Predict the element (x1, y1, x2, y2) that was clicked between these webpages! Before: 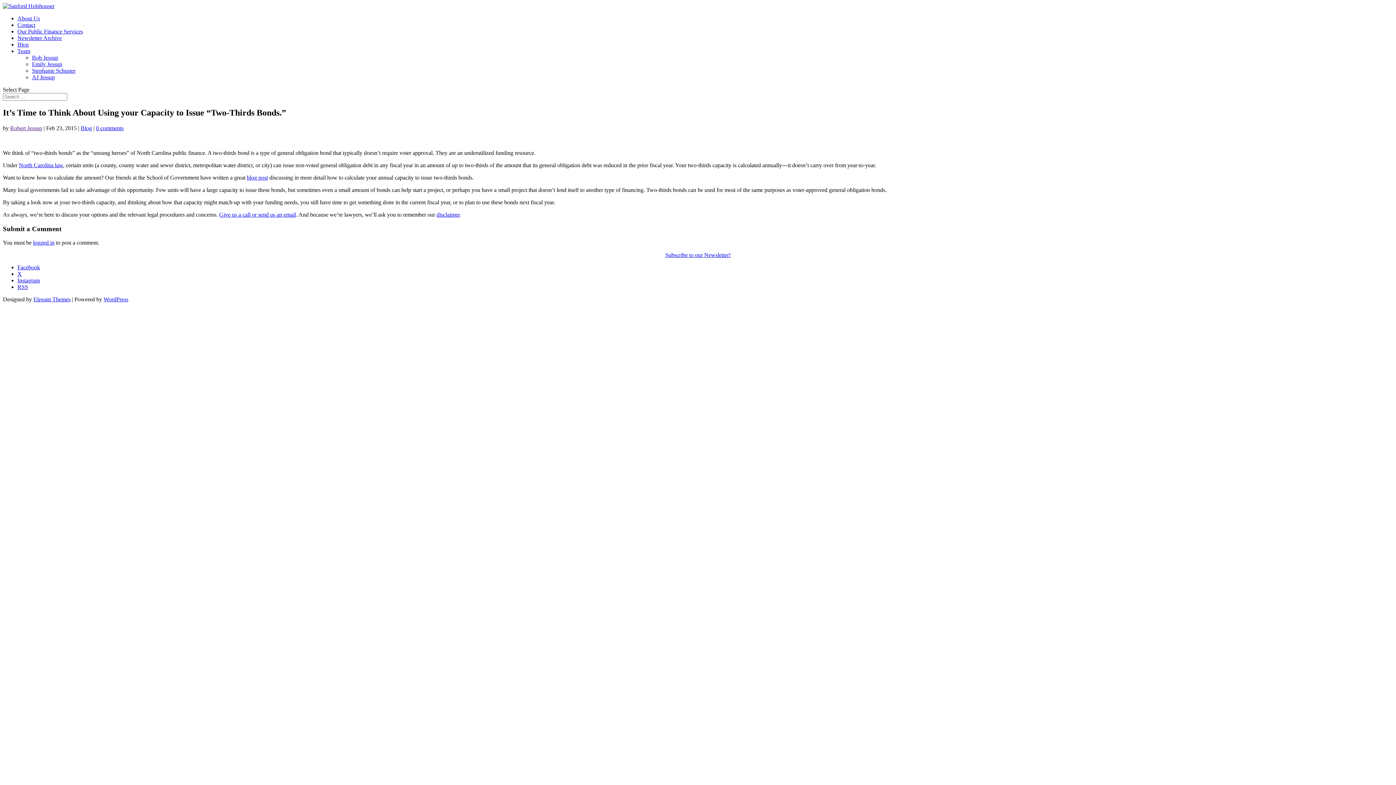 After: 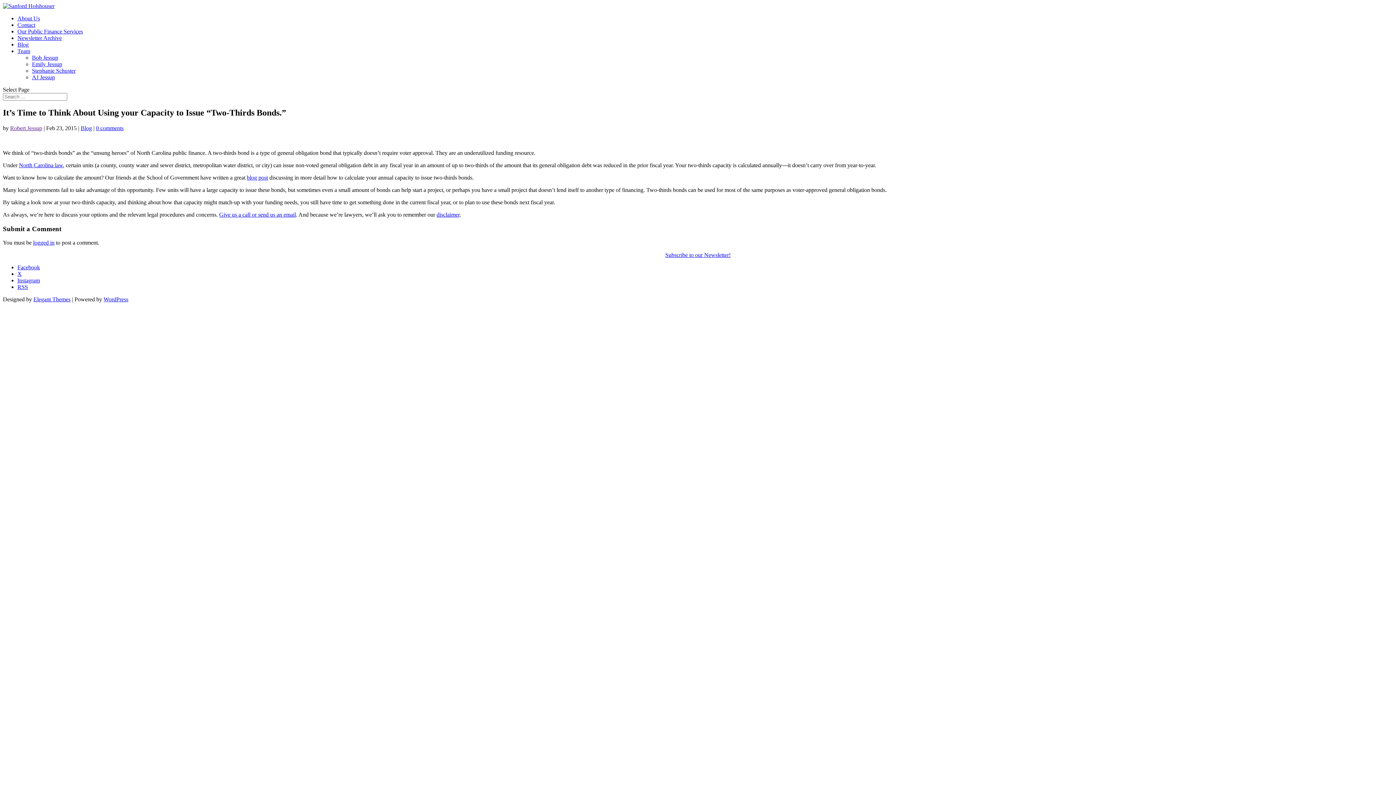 Action: label: Instagram bbox: (17, 277, 40, 283)